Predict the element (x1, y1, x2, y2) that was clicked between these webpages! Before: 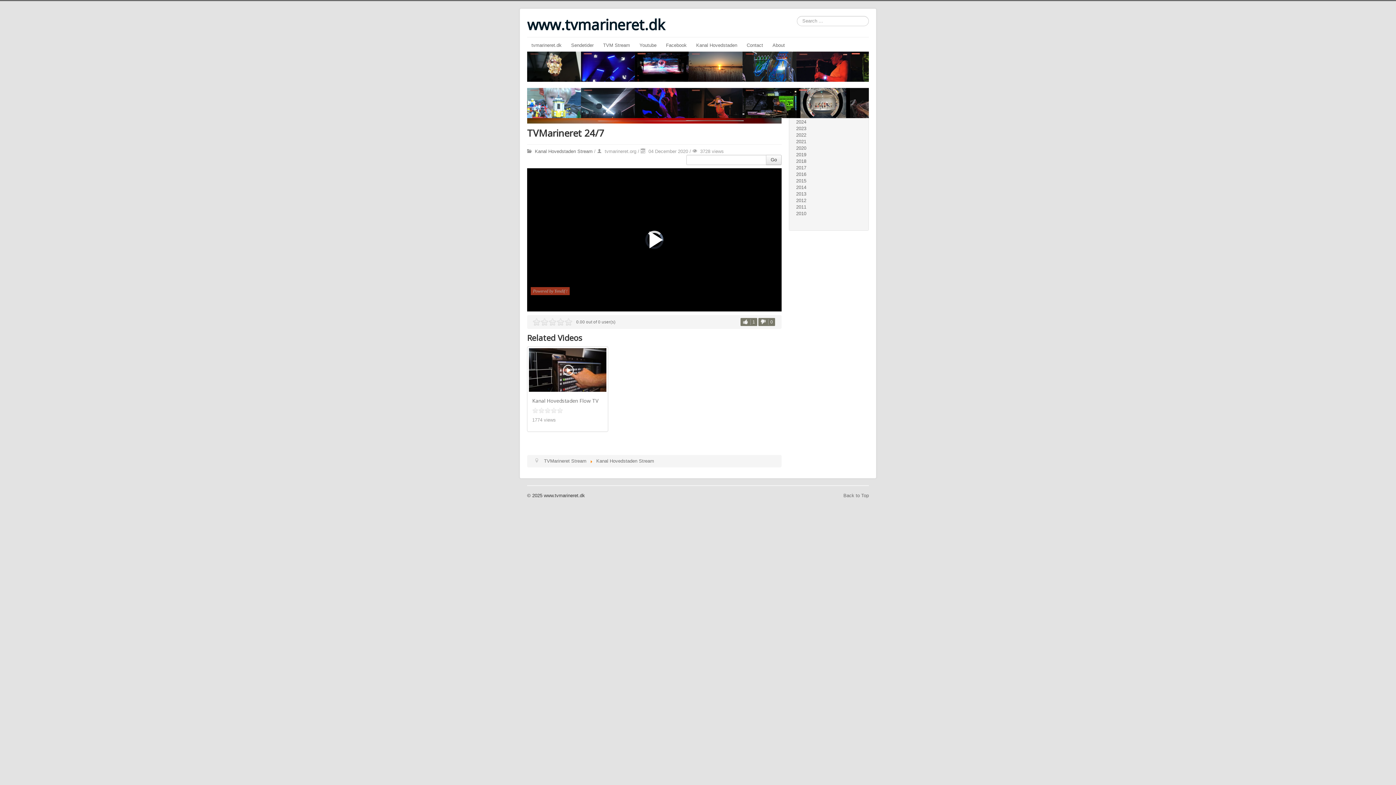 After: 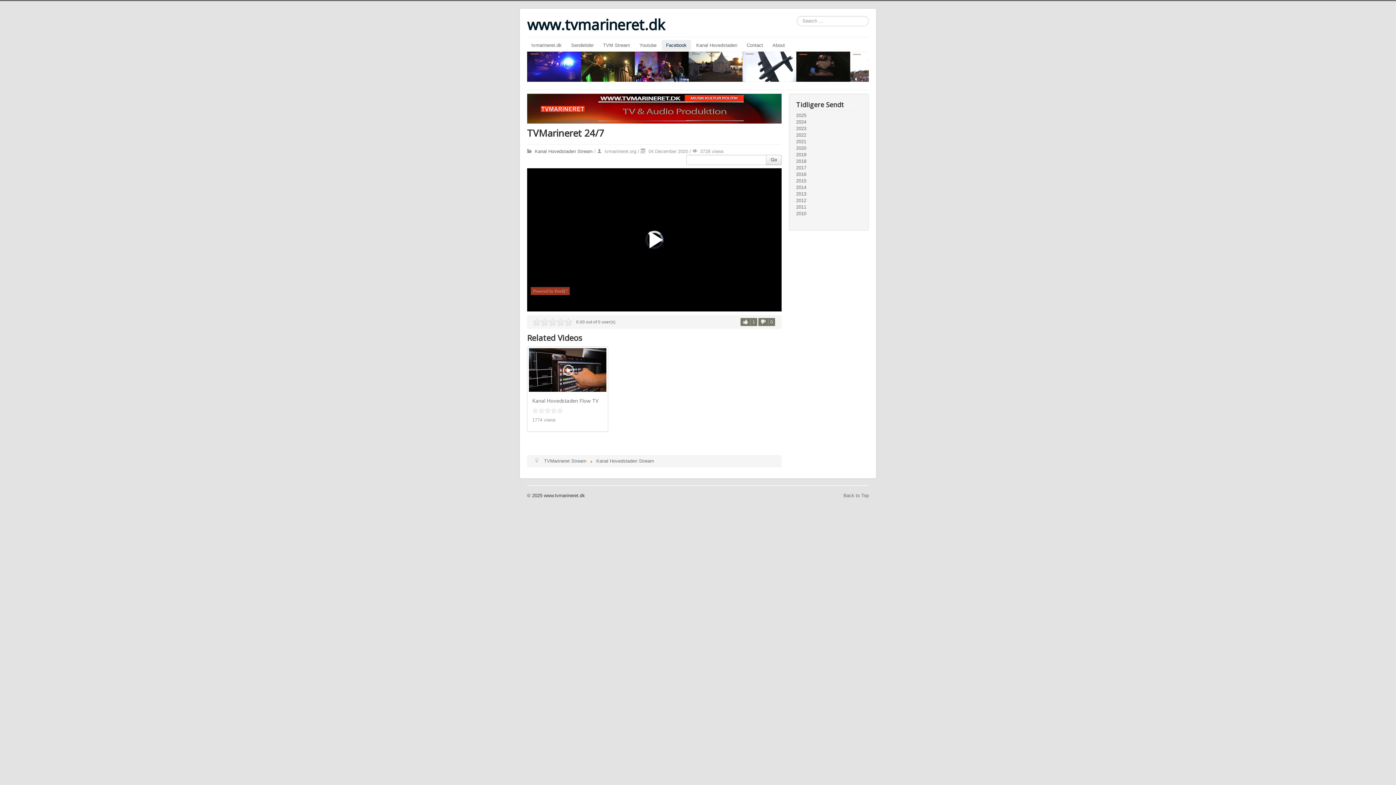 Action: label: Facebook bbox: (661, 40, 691, 50)